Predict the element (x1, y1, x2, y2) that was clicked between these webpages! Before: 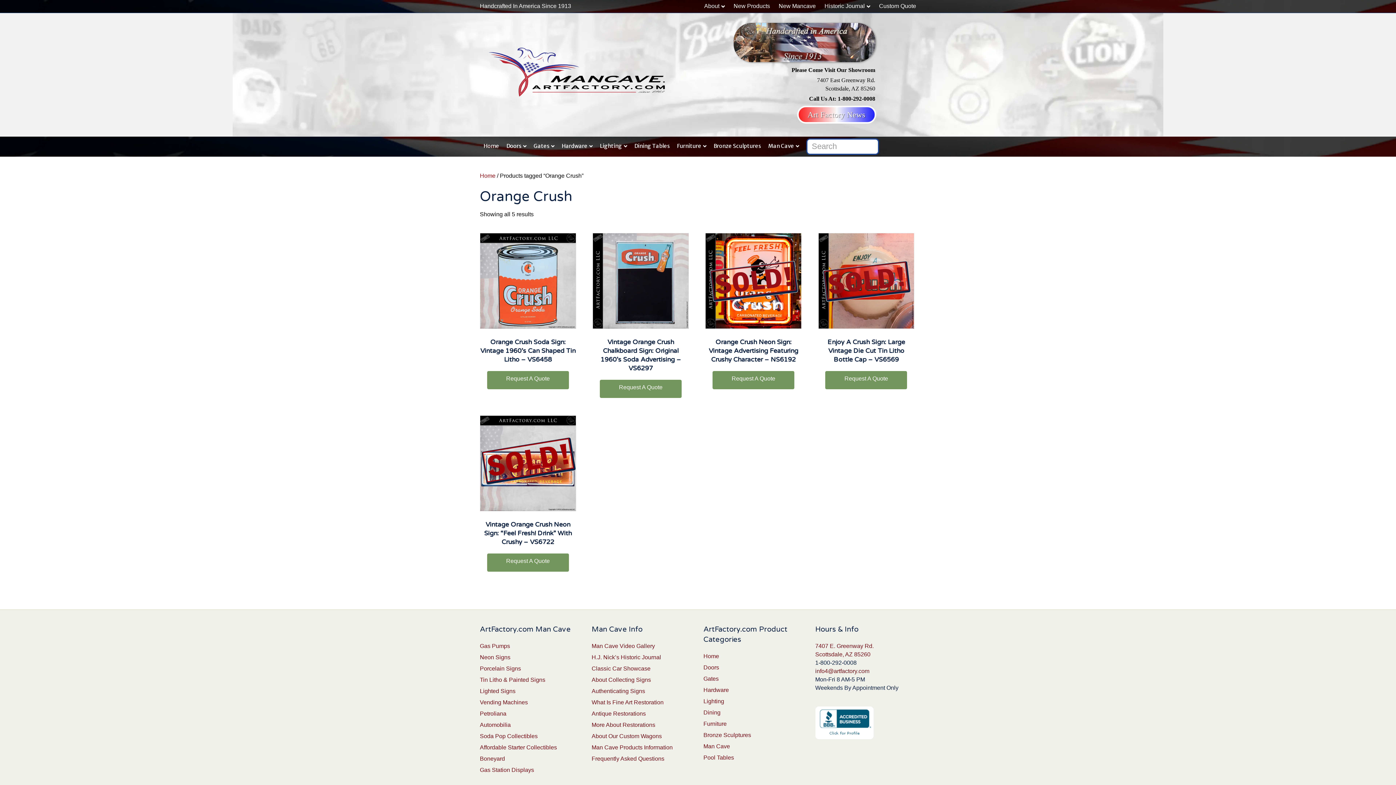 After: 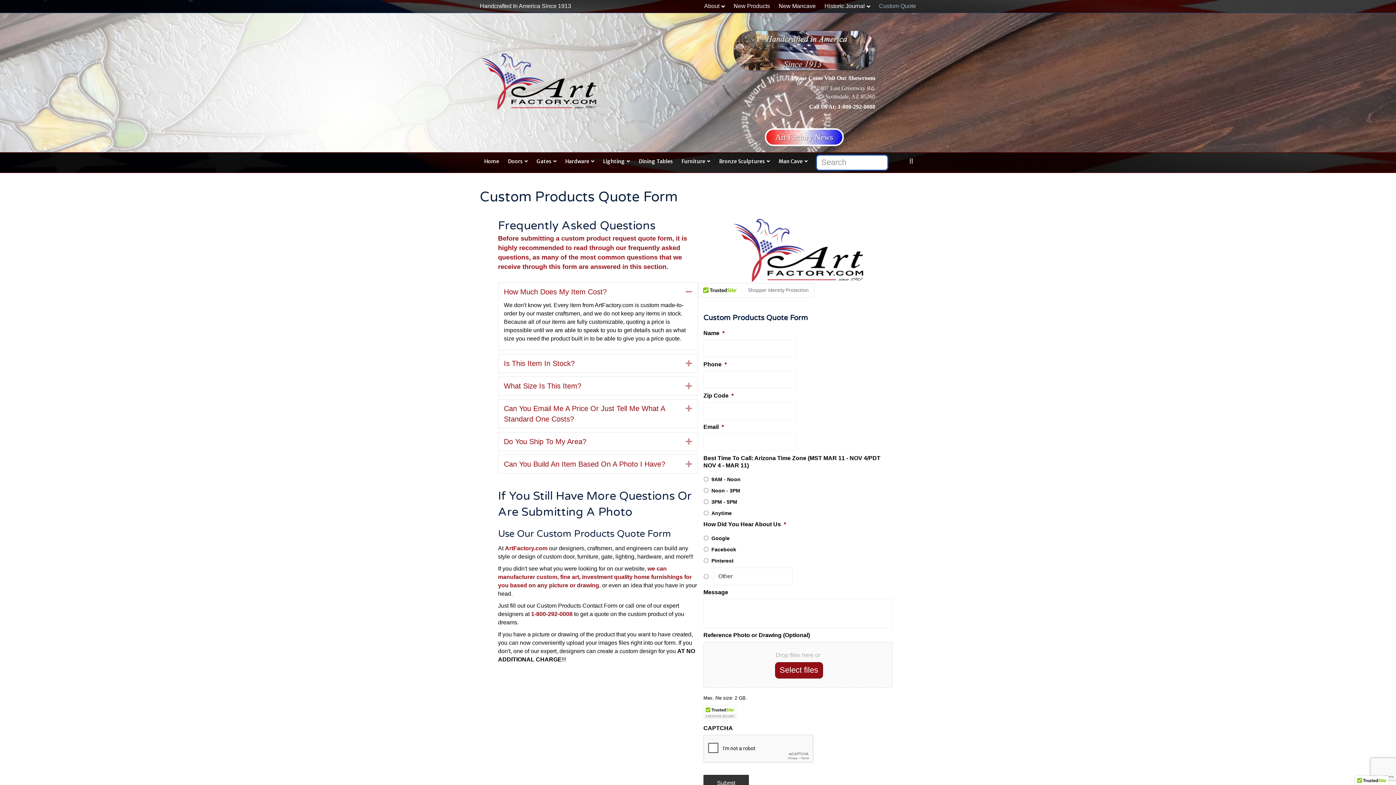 Action: bbox: (875, 1, 920, 10) label: Custom Quote